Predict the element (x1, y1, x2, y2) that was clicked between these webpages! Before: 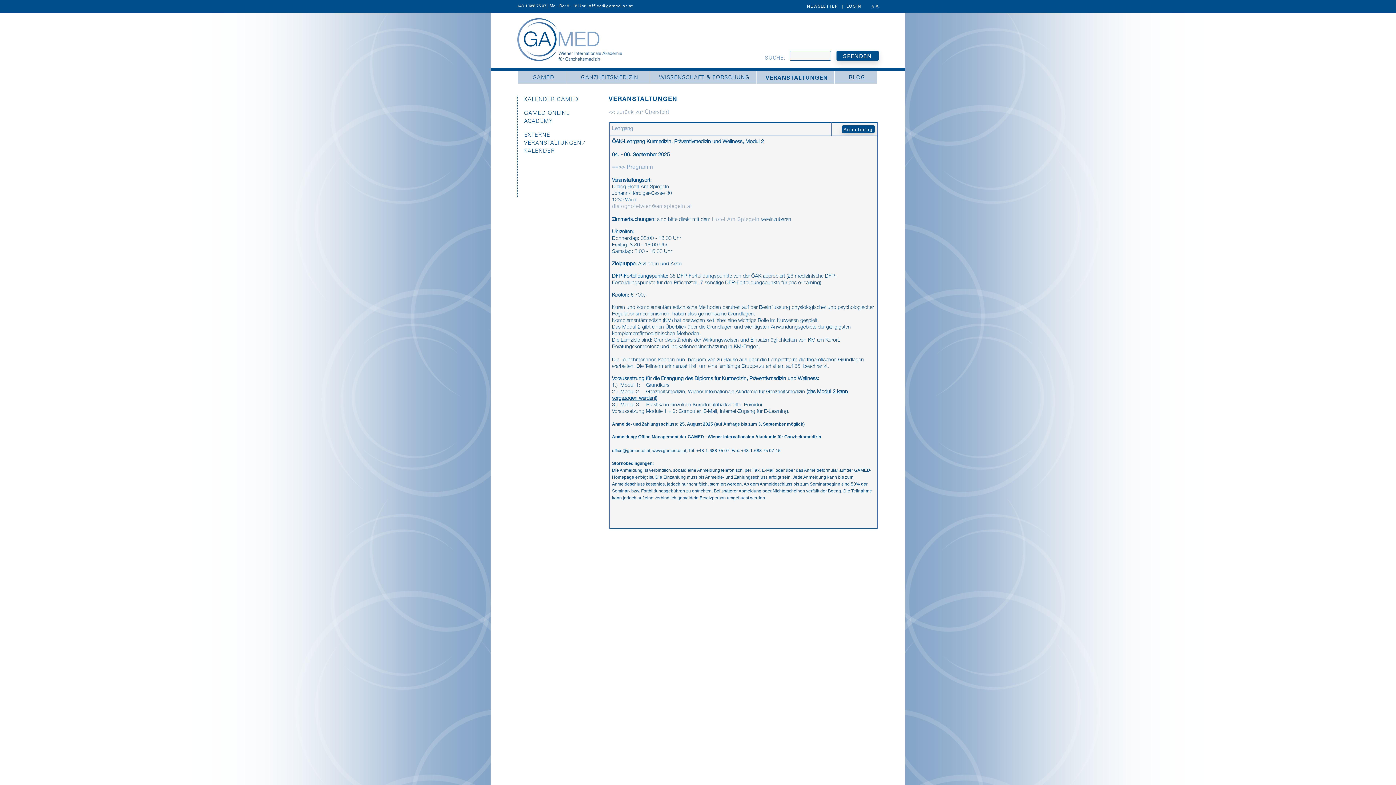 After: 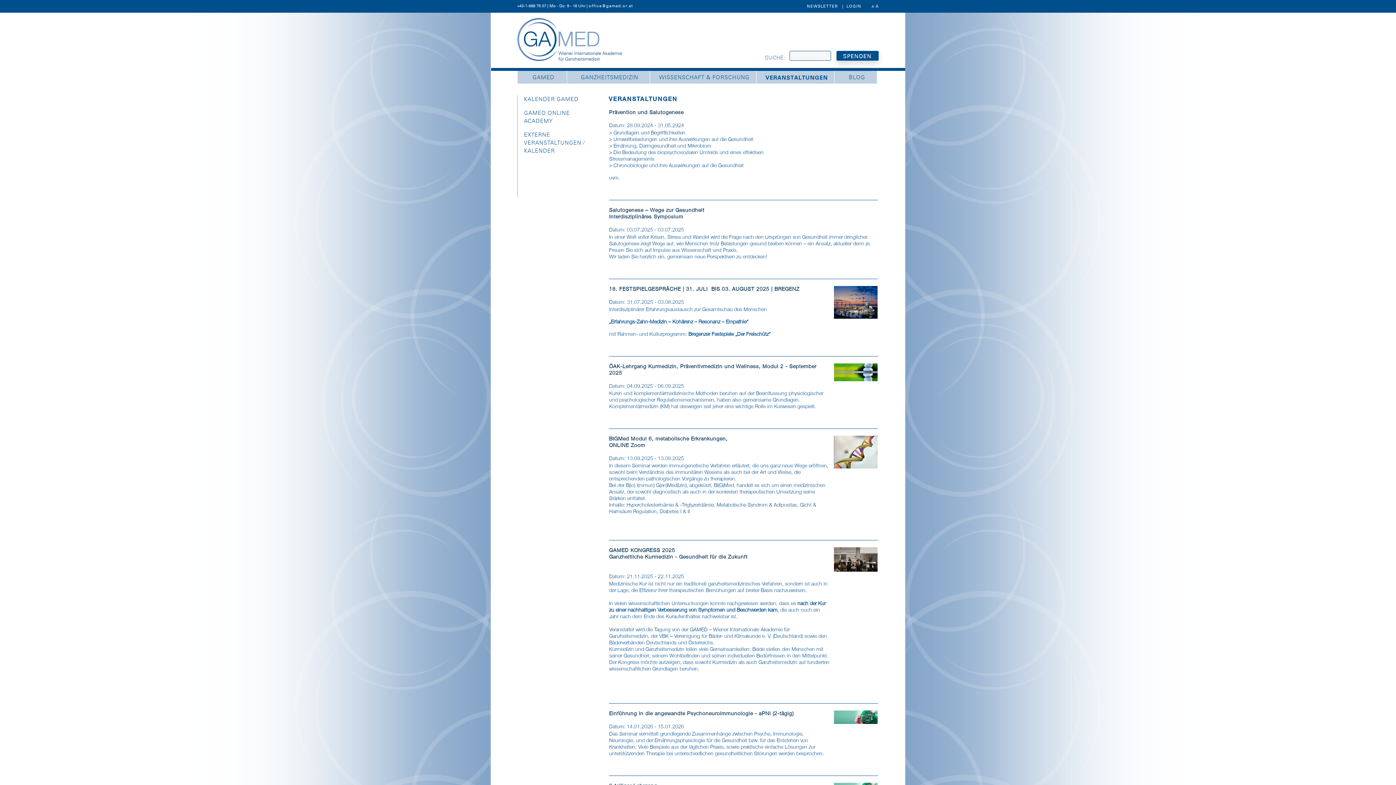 Action: label: << zurück zur Übersicht bbox: (608, 109, 669, 114)